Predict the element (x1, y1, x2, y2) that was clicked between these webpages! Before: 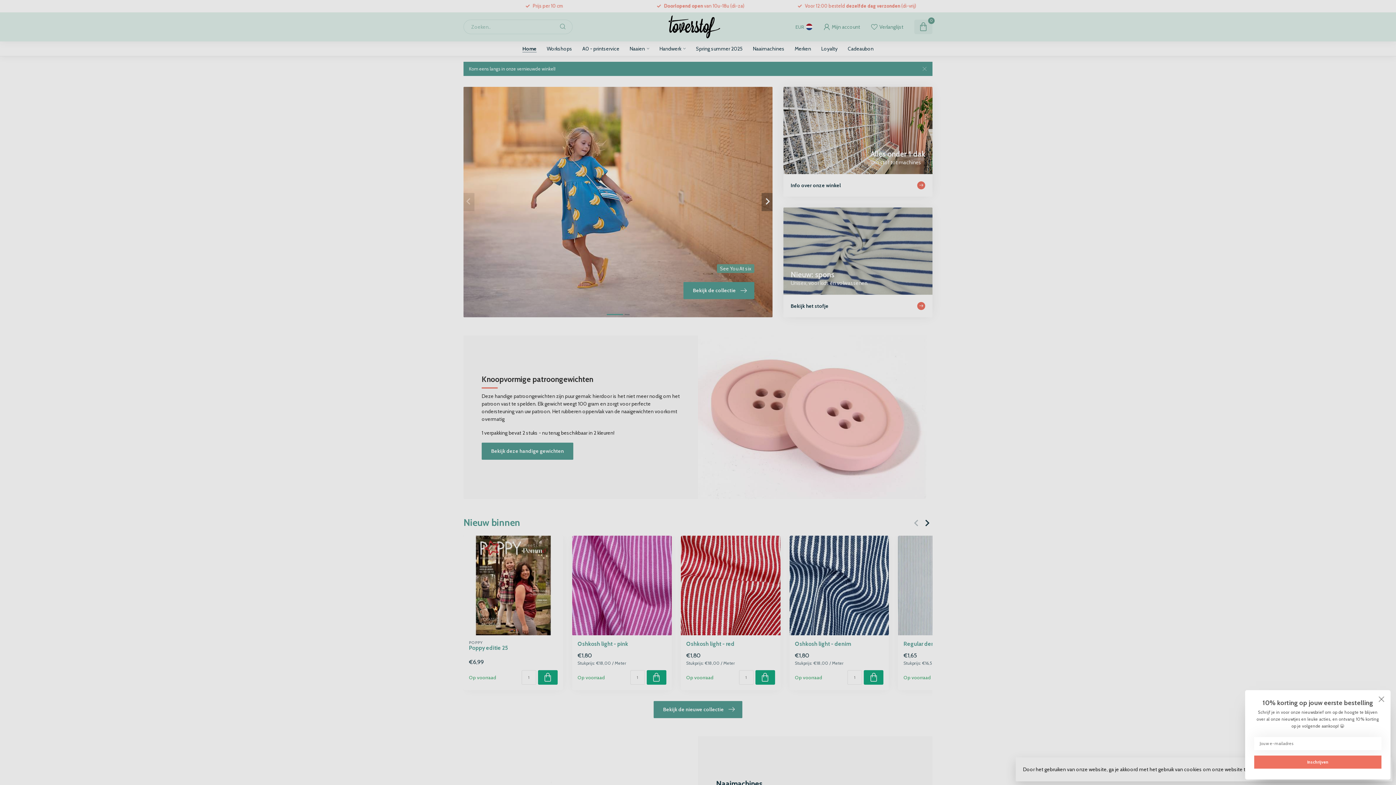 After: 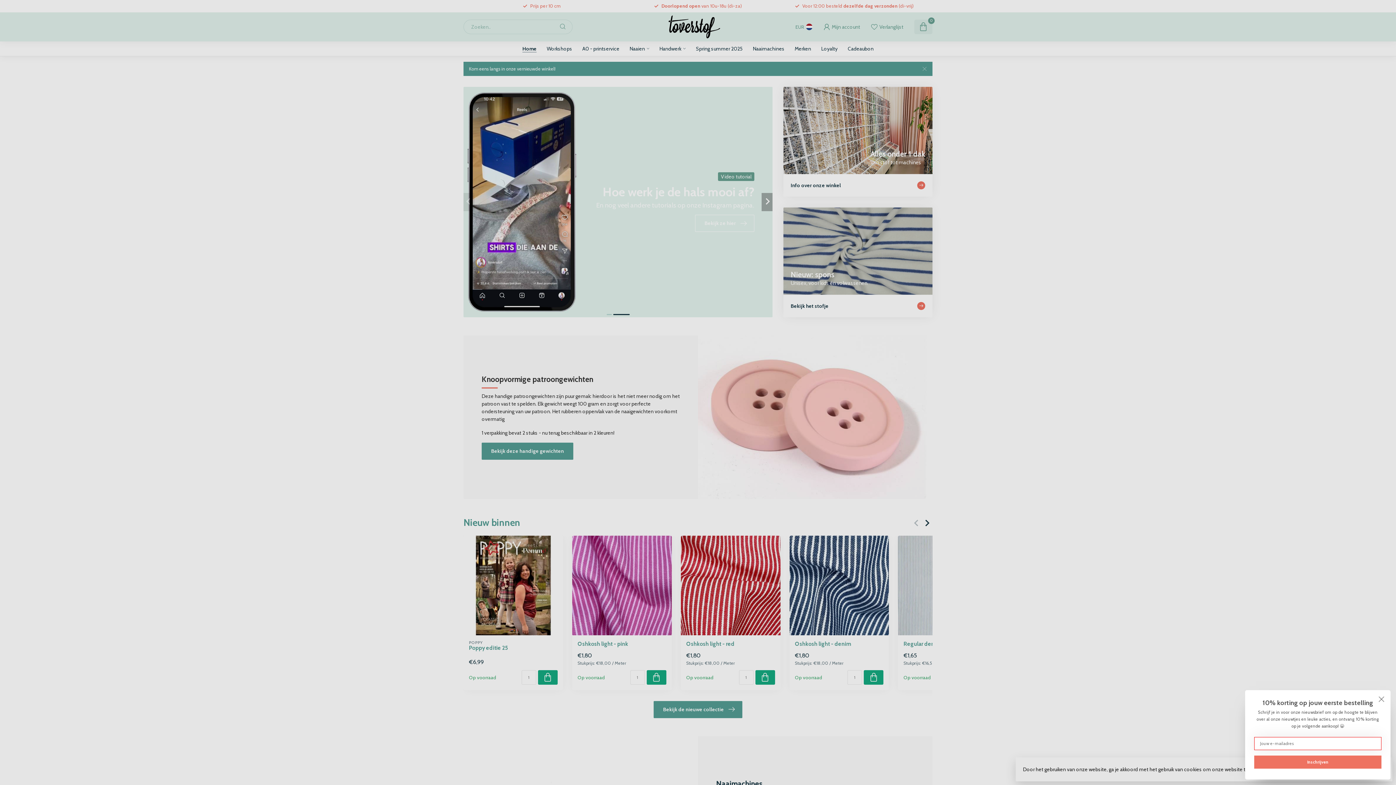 Action: bbox: (1254, 756, 1381, 769) label: Inschrijven